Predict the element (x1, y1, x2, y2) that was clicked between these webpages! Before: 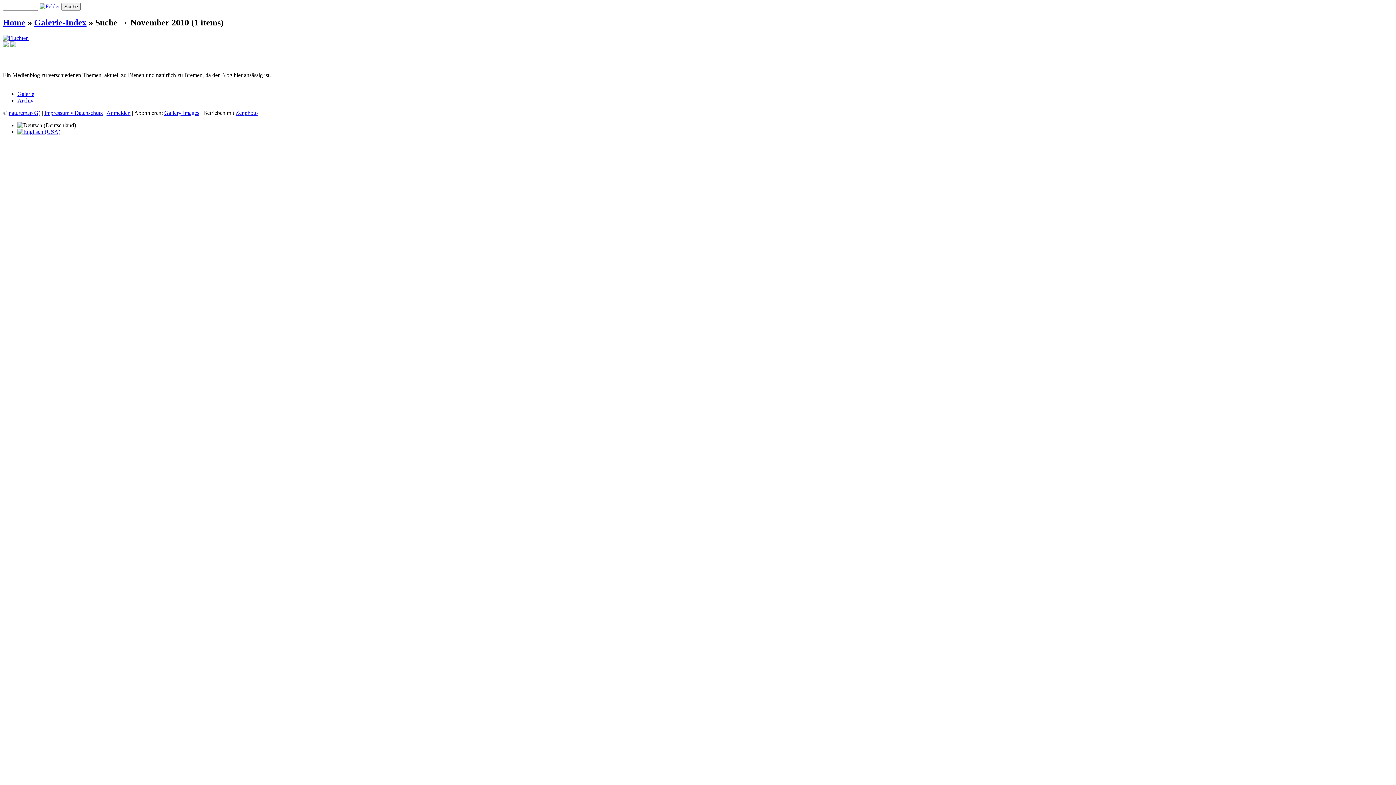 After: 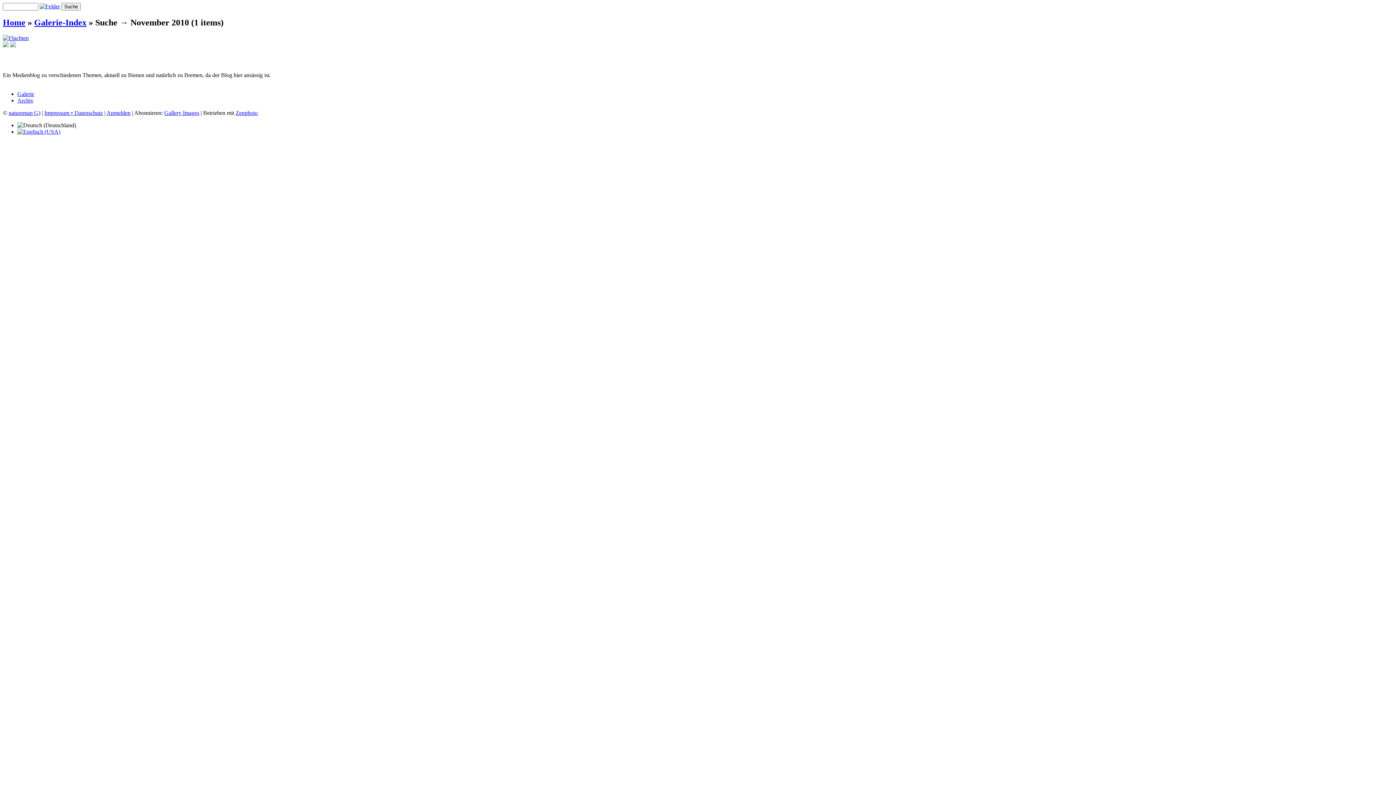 Action: bbox: (44, 109, 102, 115) label: Impressum • Datenschutz